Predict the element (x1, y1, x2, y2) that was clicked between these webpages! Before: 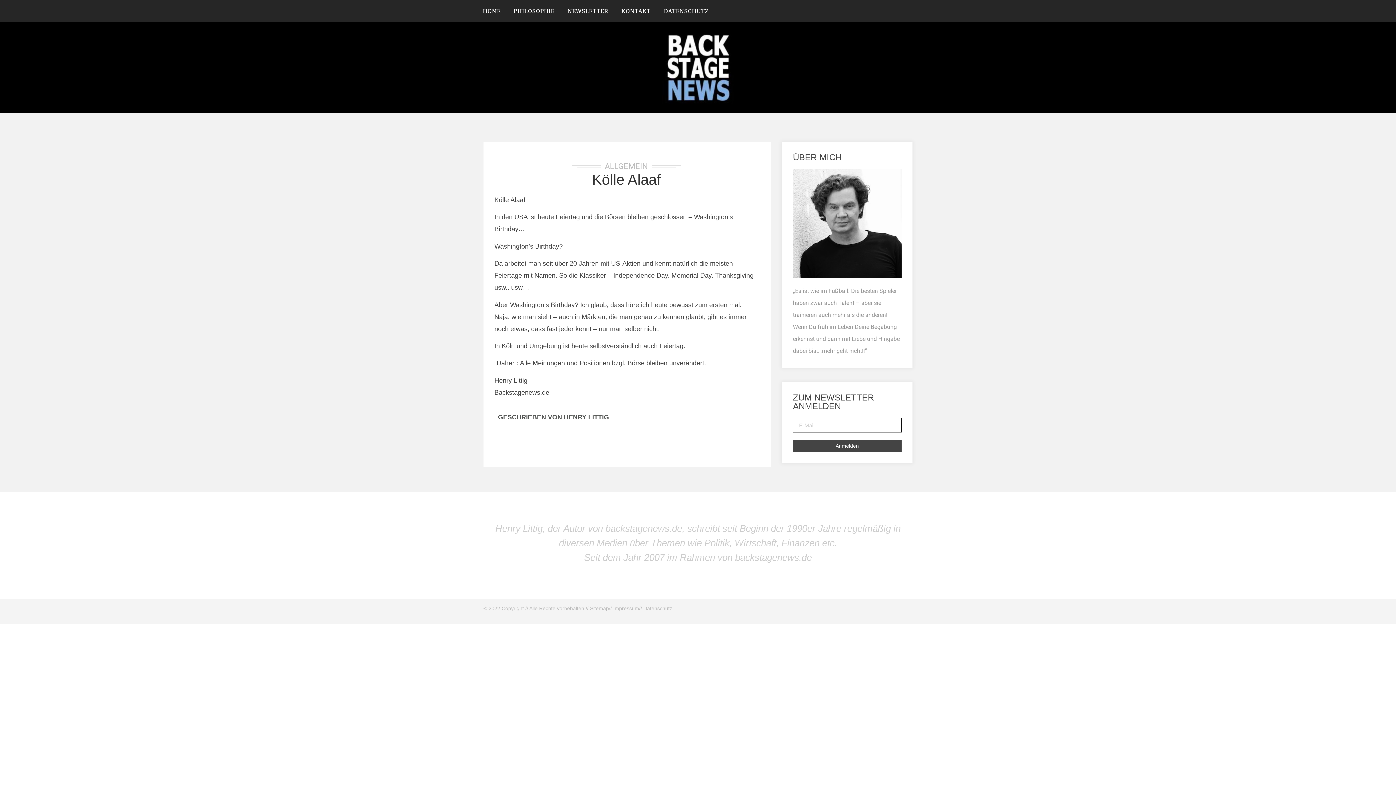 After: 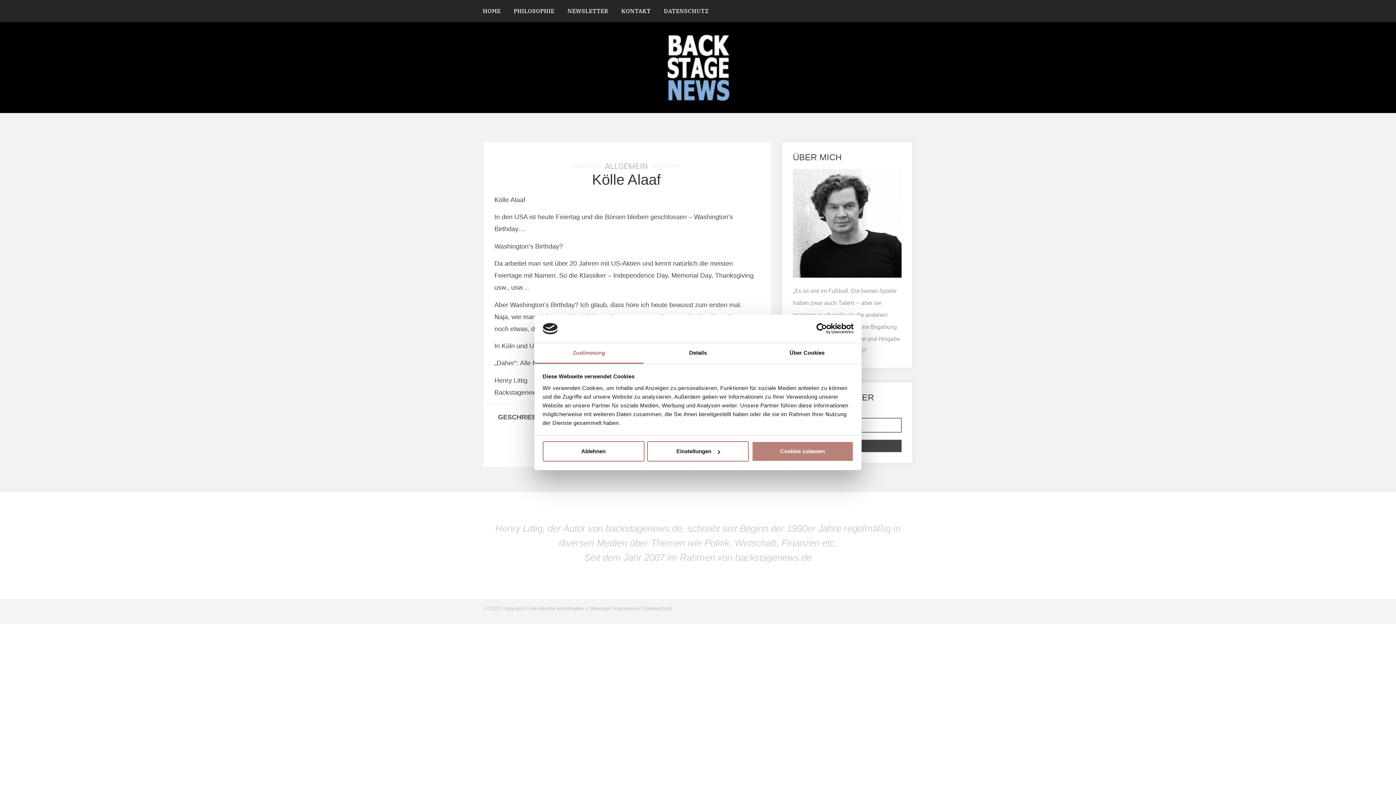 Action: bbox: (793, 440, 901, 452) label: Anmelden